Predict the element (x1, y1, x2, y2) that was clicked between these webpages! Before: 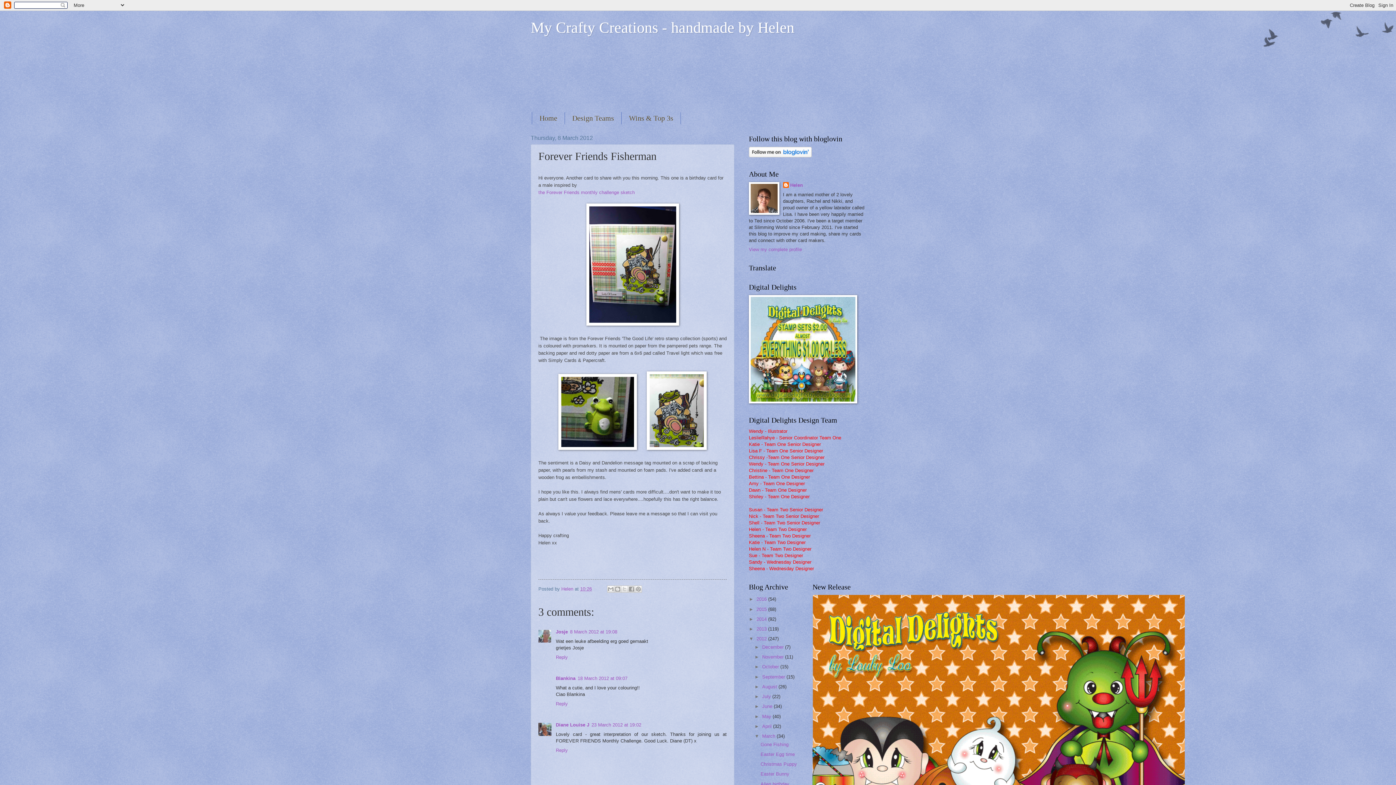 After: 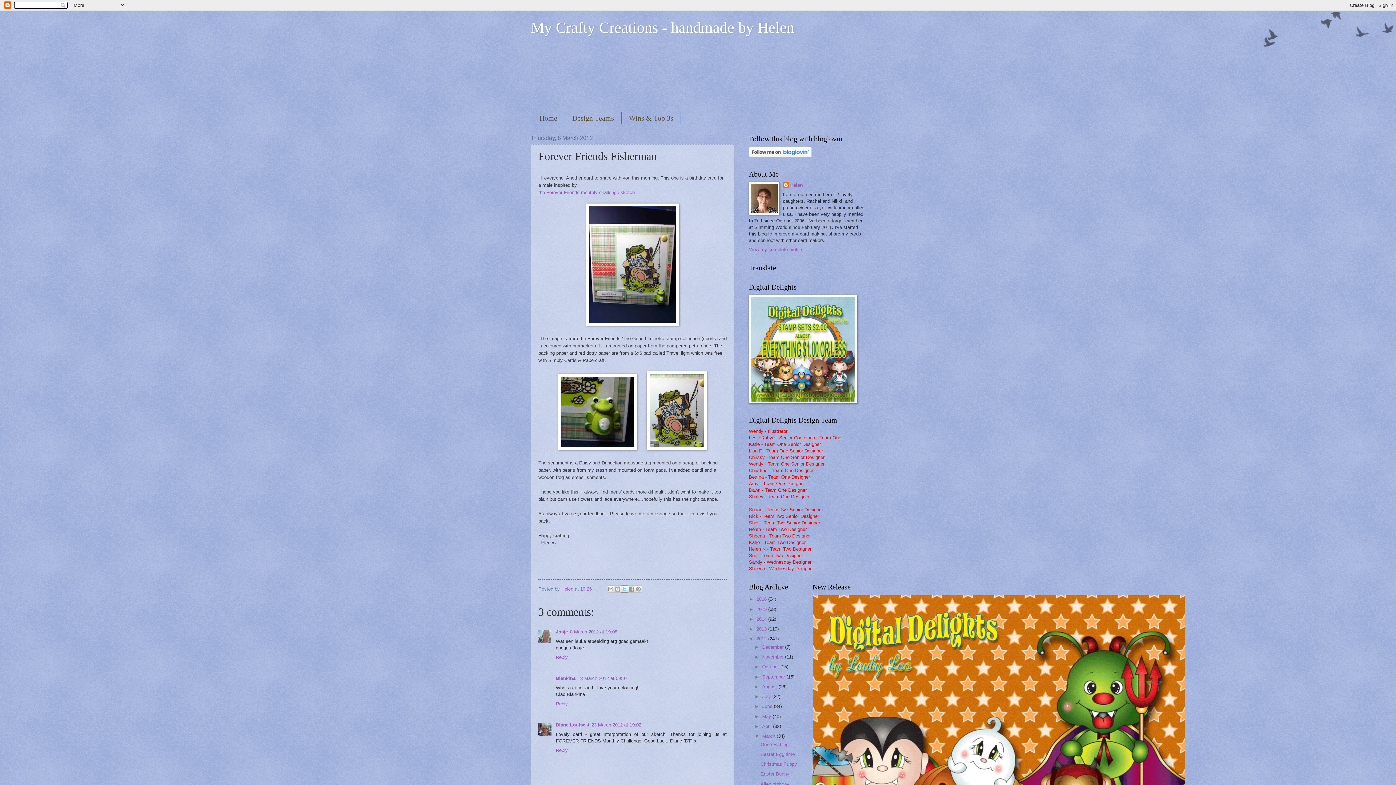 Action: label: Share to X bbox: (620, 585, 628, 593)